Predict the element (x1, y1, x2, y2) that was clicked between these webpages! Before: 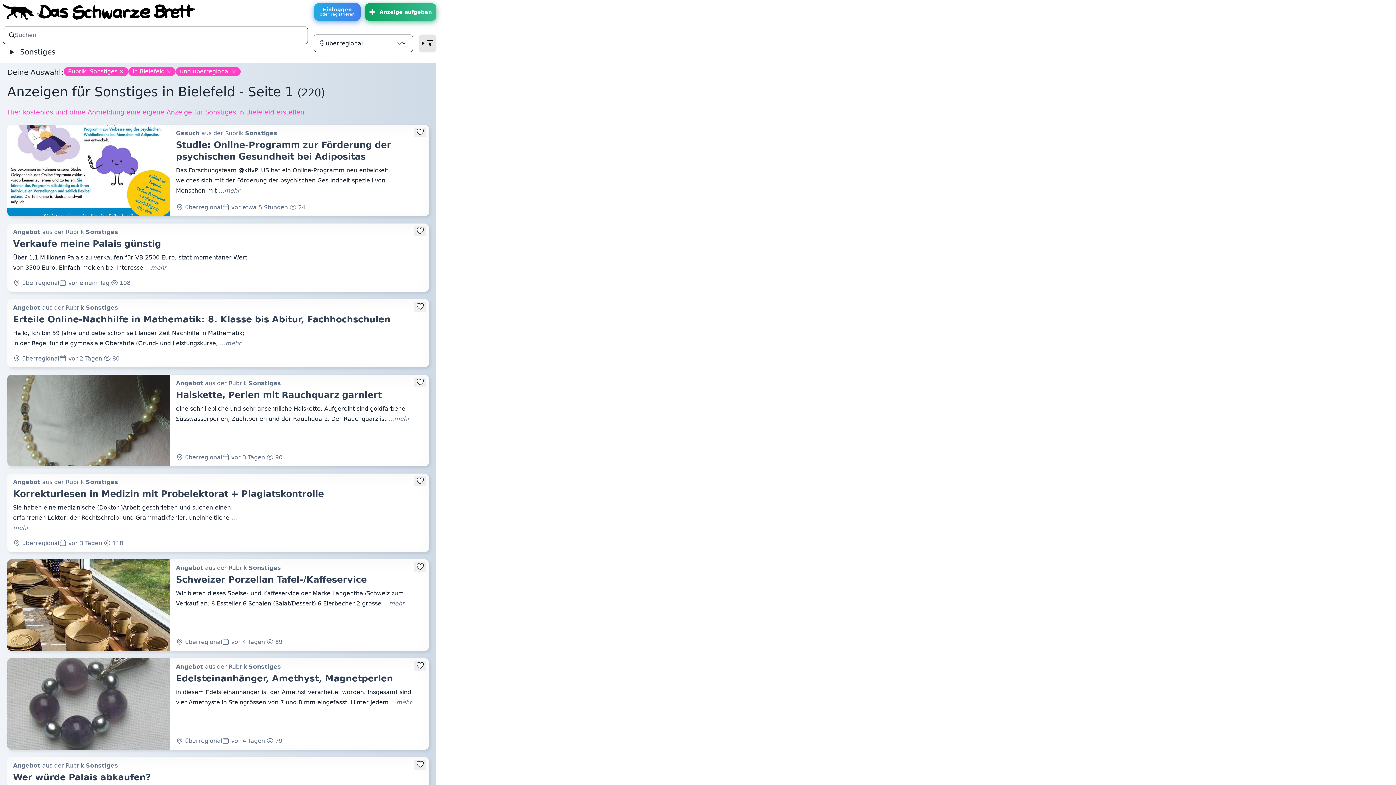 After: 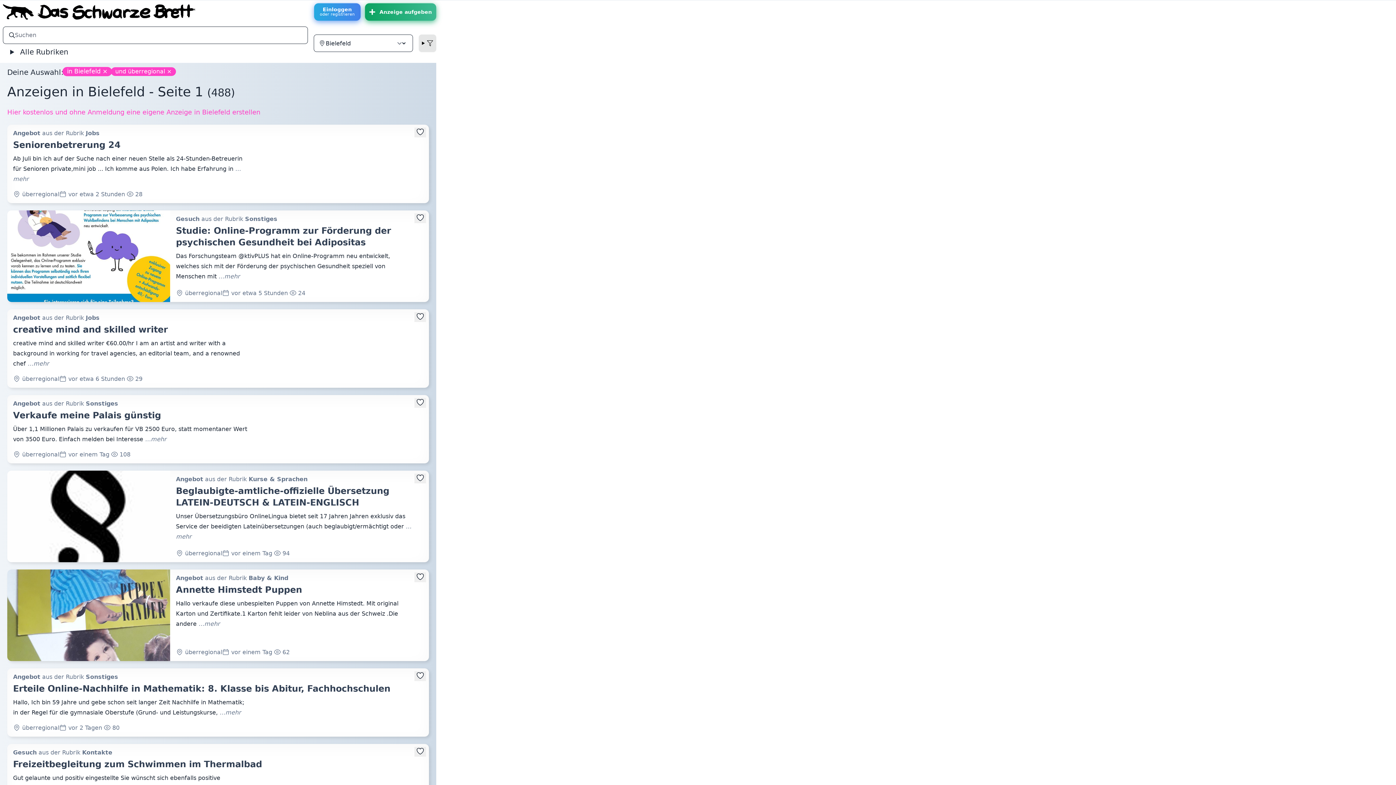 Action: bbox: (63, 67, 128, 76) label: Rubrik: Sonstiges ×